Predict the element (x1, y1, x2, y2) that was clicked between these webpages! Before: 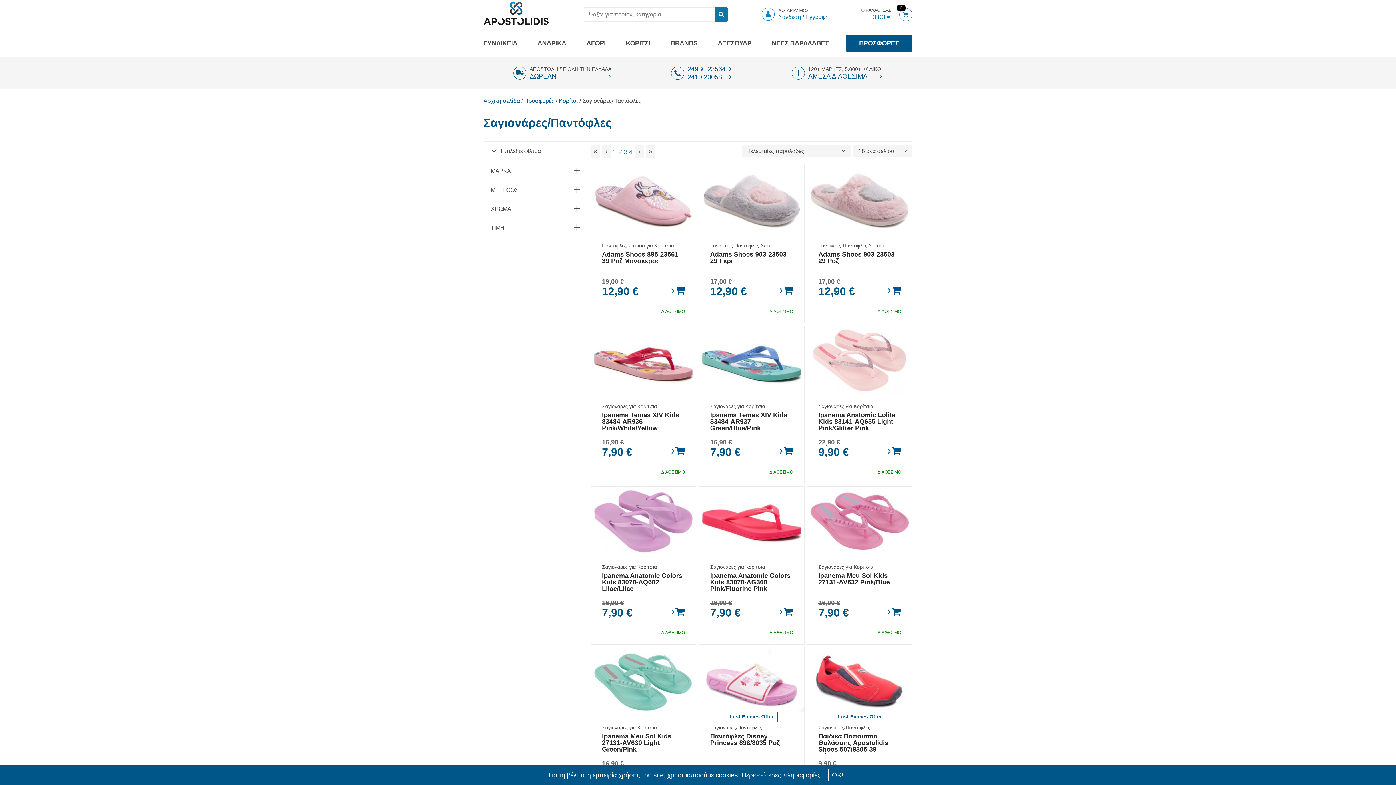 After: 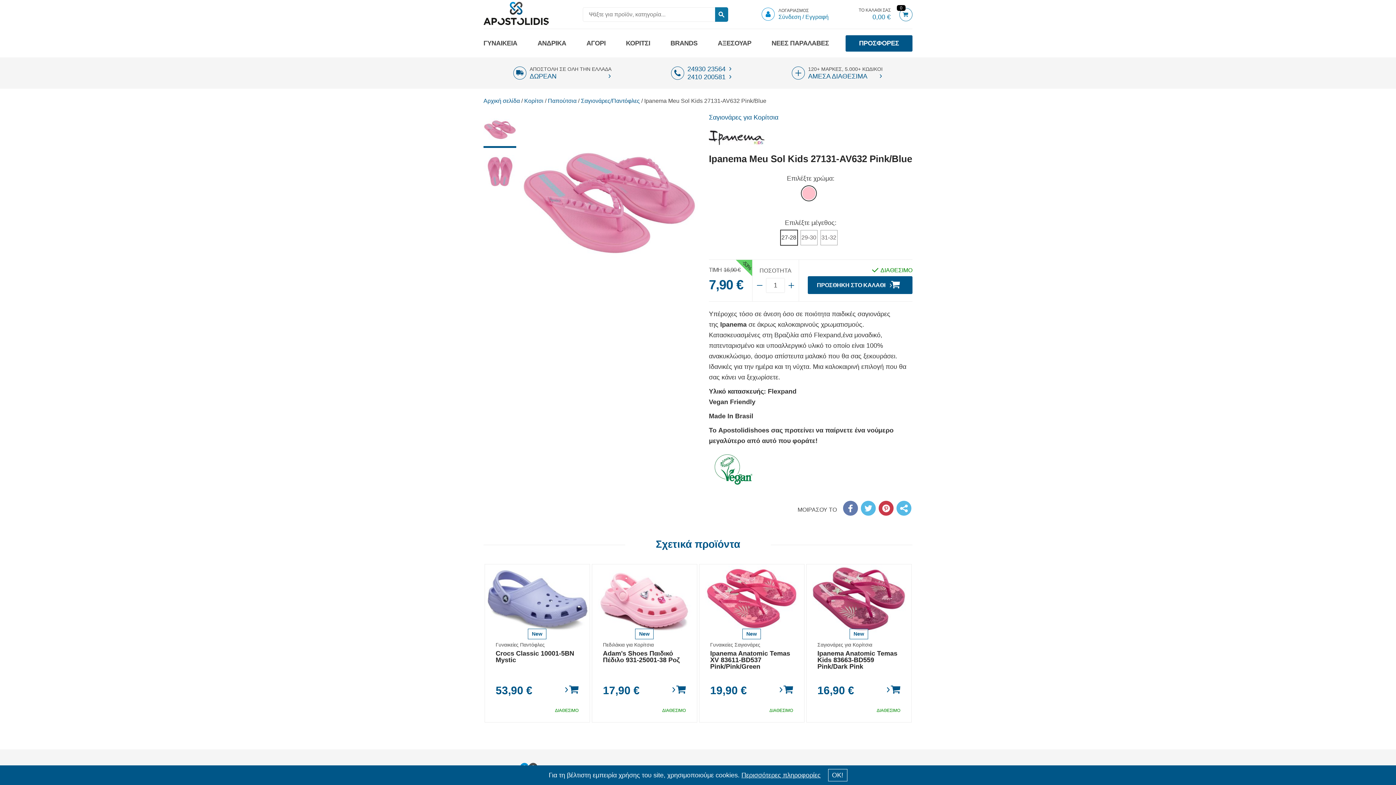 Action: bbox: (842, 586, 877, 592) label: Δείτε το προϊόν